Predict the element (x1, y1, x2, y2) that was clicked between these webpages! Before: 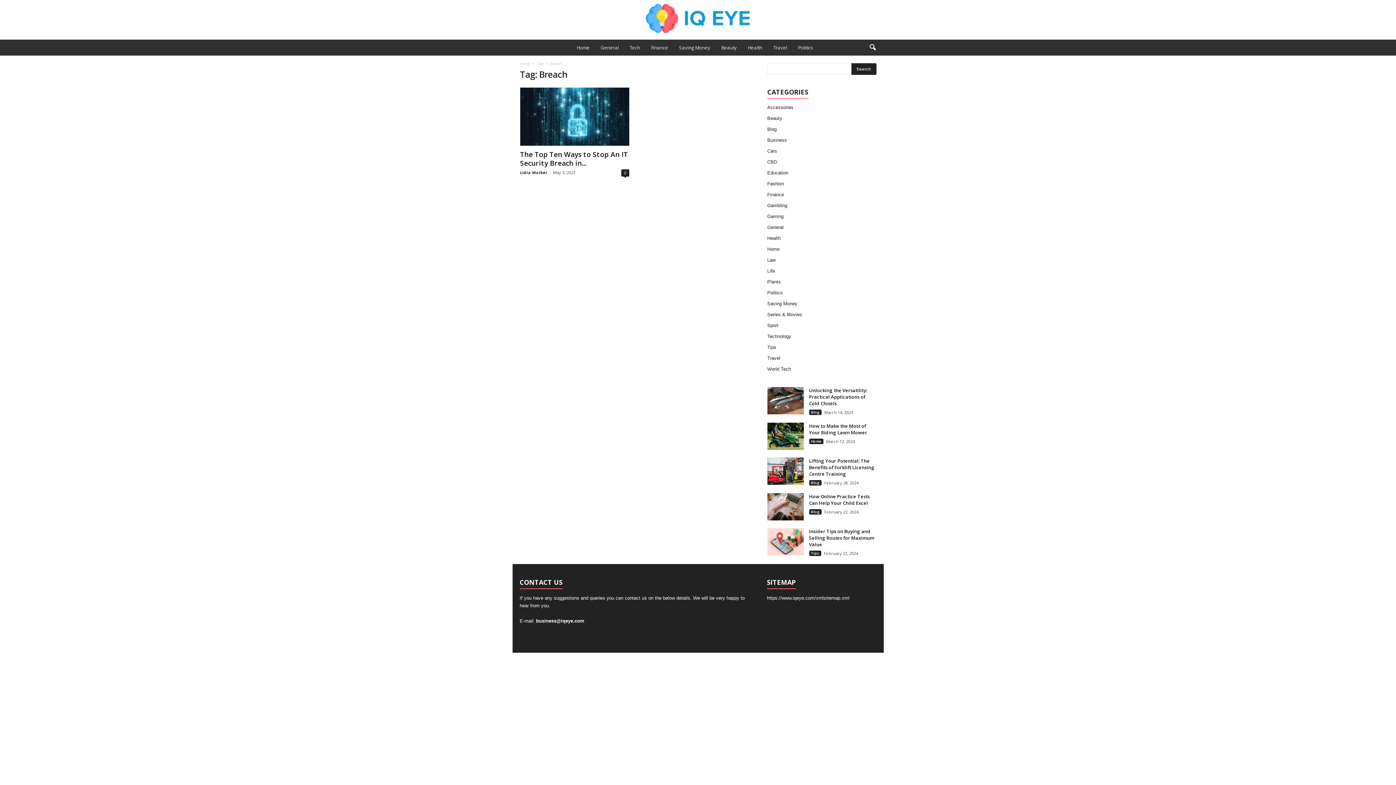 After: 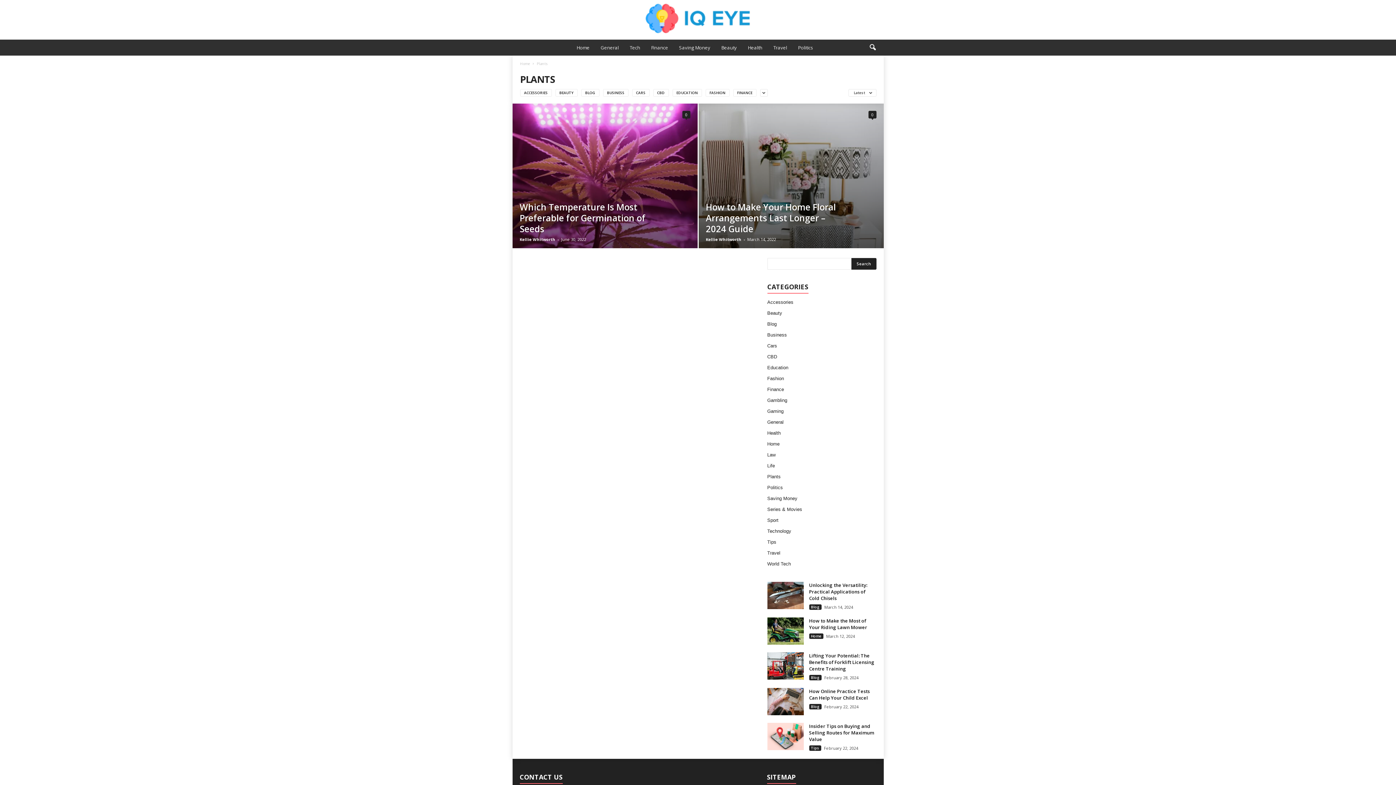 Action: label: Plants bbox: (767, 279, 780, 284)